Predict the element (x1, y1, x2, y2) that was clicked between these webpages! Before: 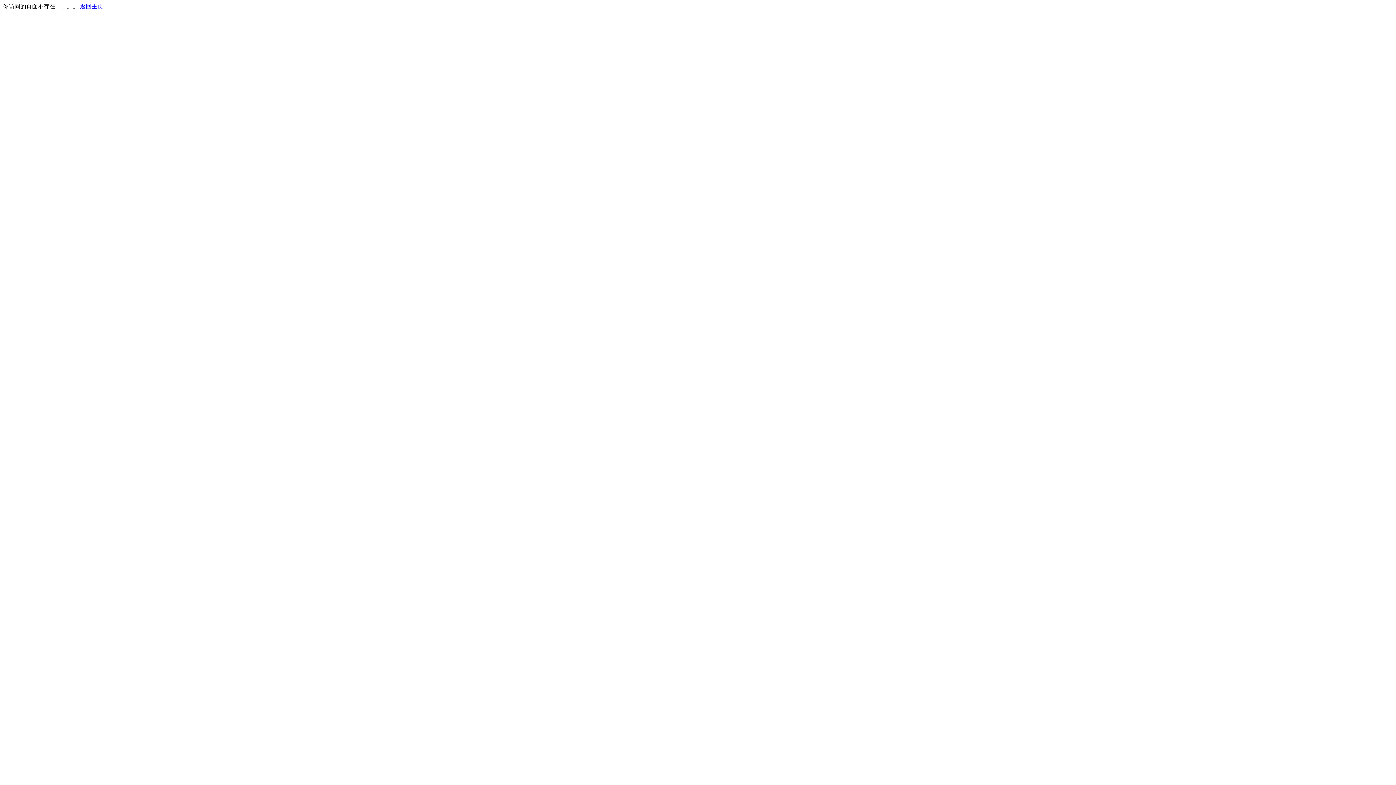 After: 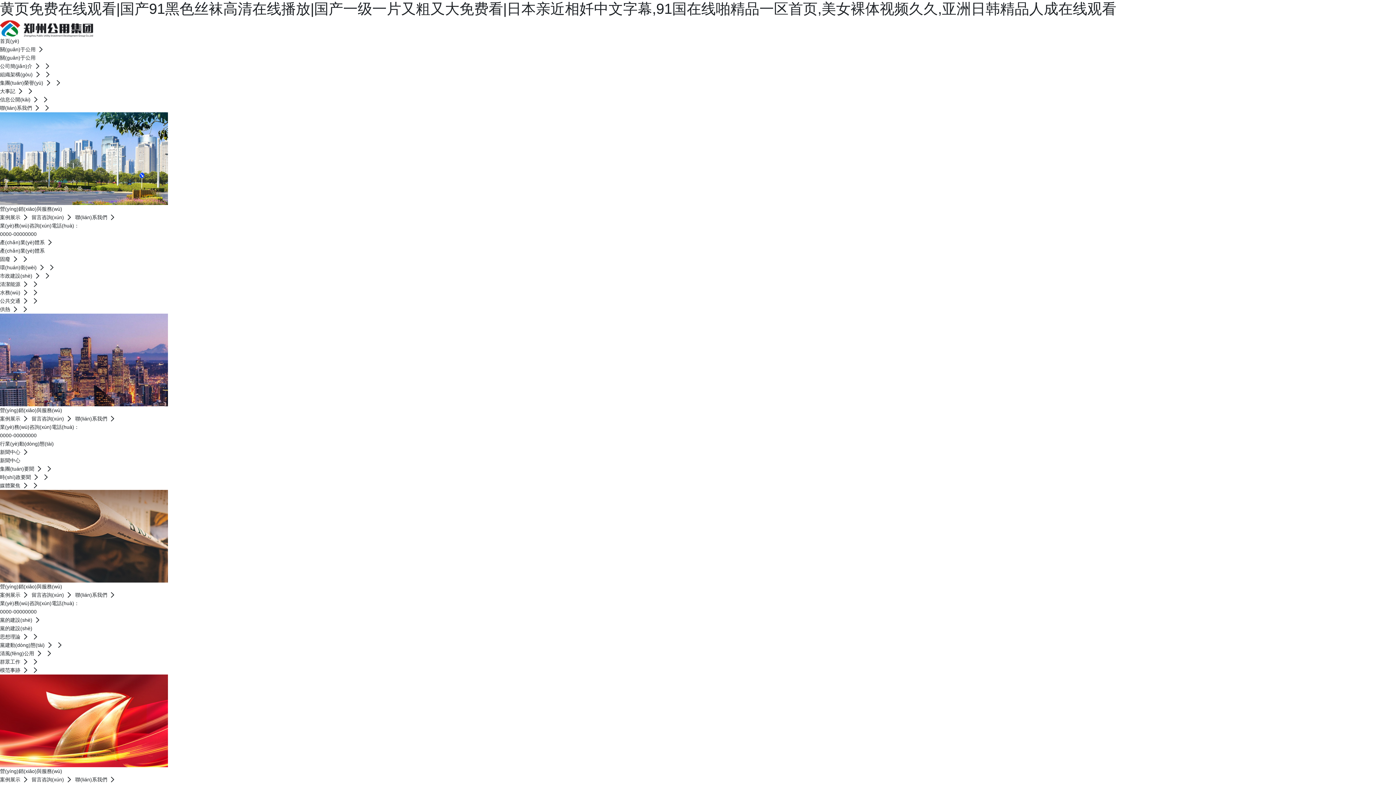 Action: bbox: (80, 3, 103, 9) label: 返回主页